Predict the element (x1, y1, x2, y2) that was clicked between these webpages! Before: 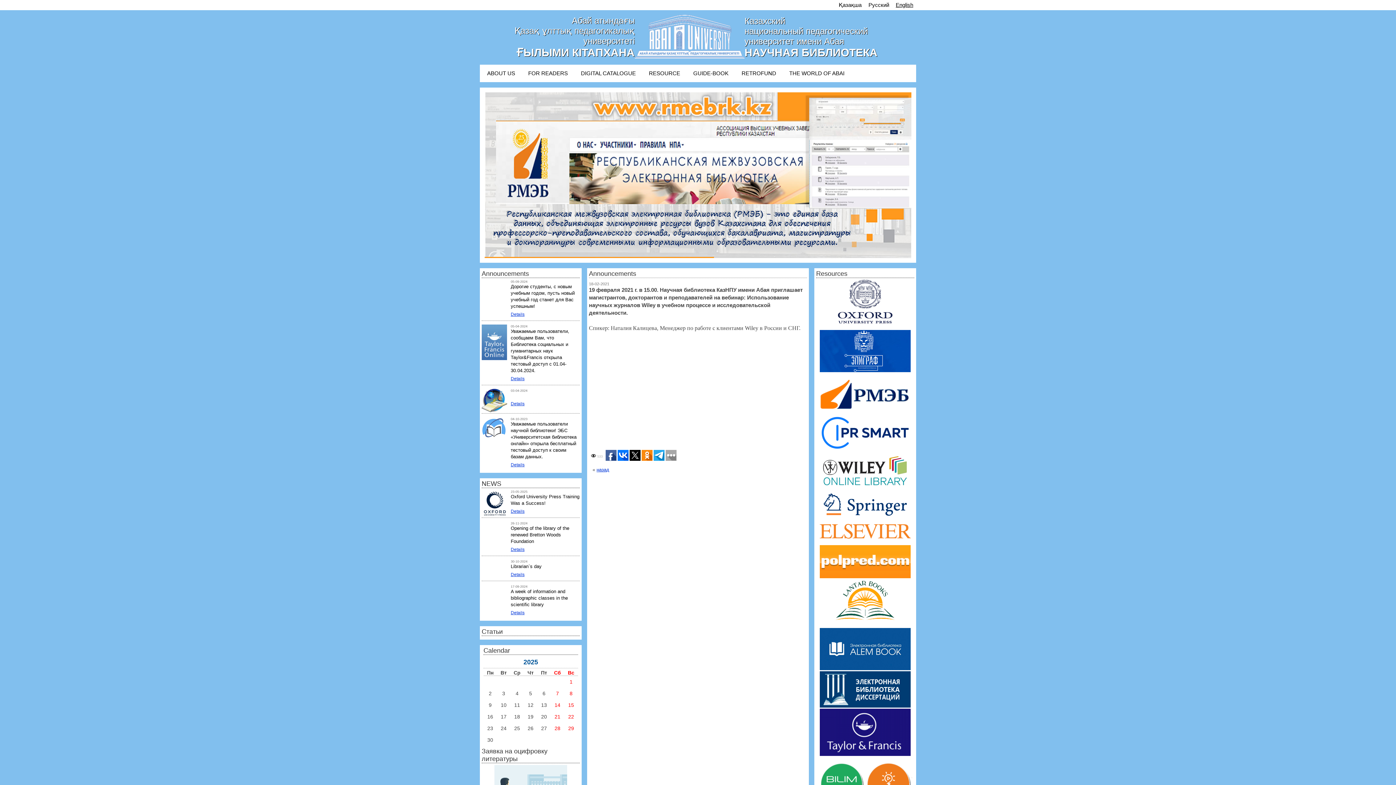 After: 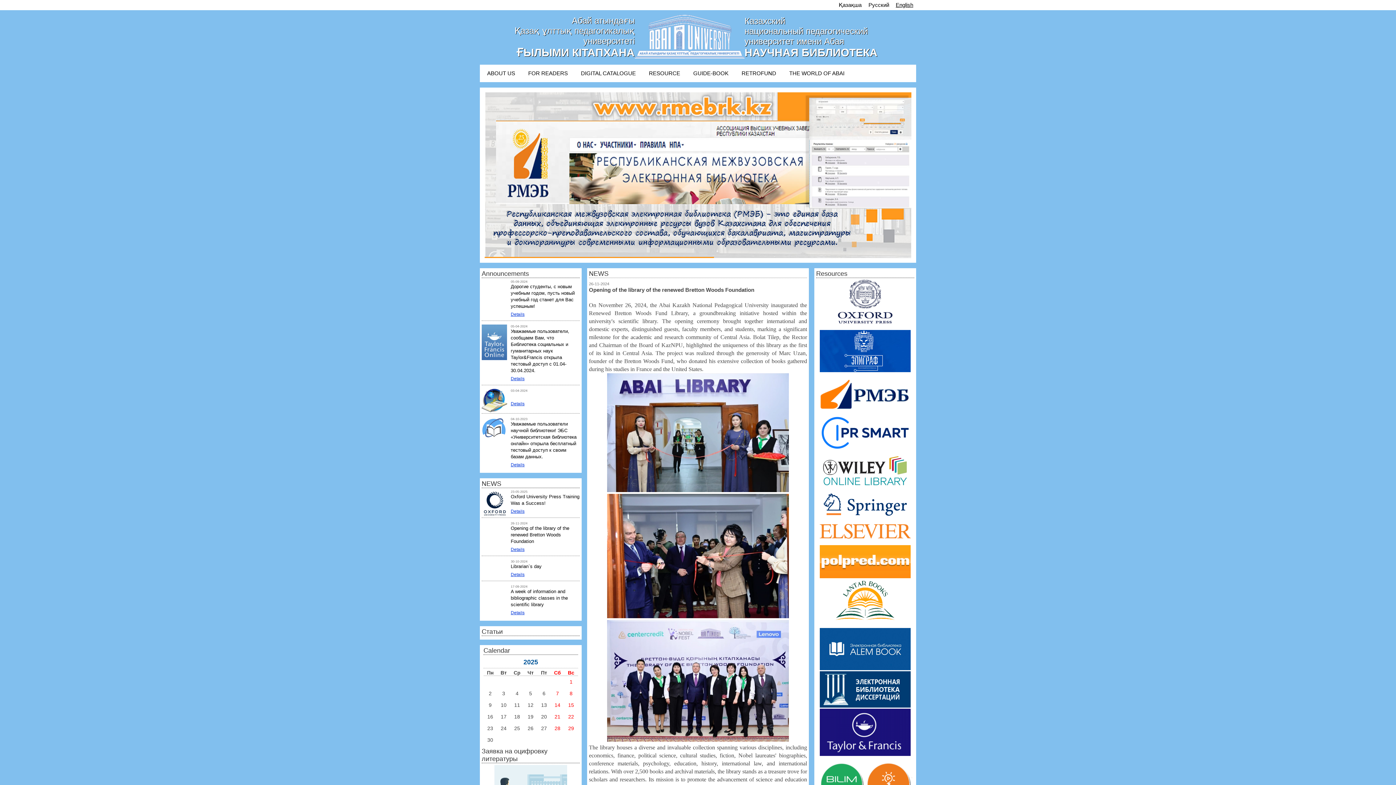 Action: bbox: (510, 547, 524, 552) label: Details